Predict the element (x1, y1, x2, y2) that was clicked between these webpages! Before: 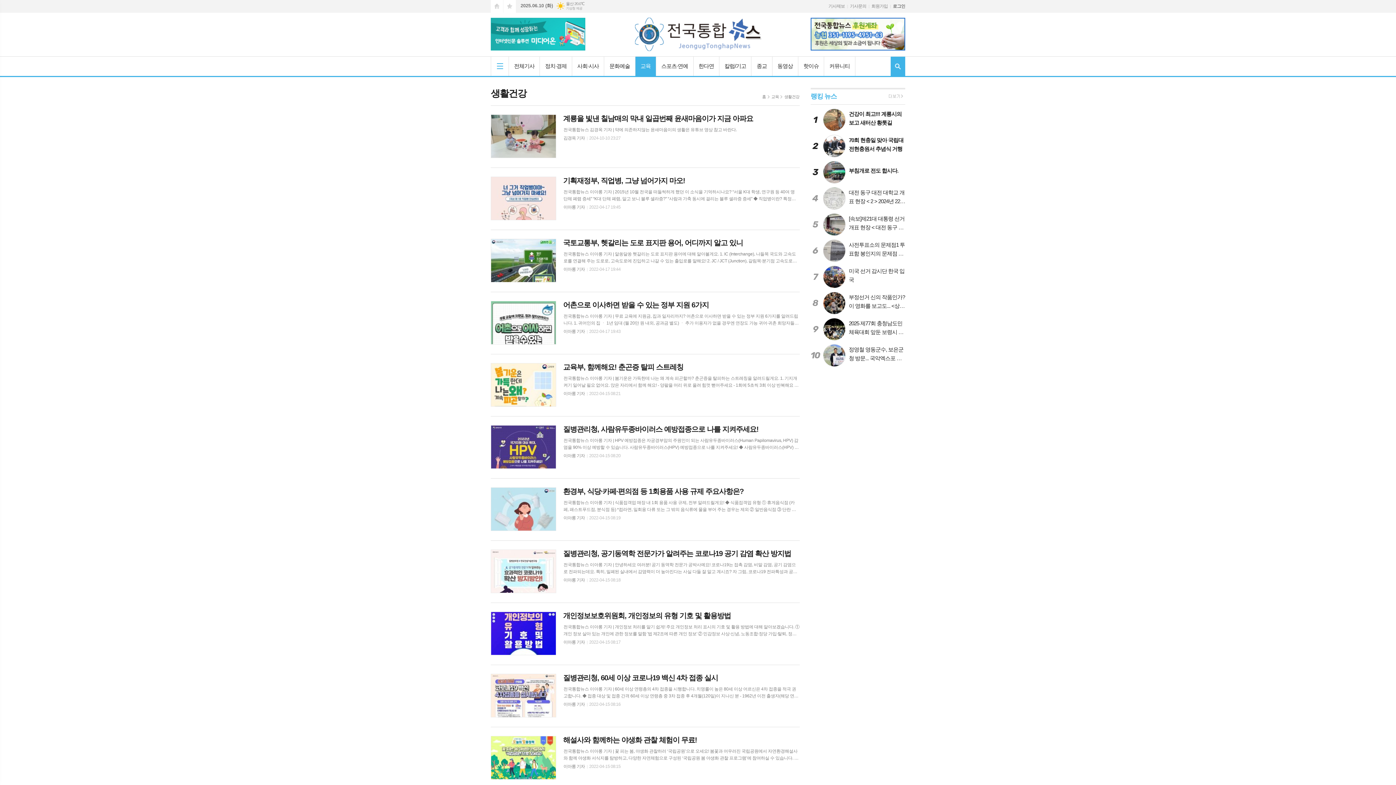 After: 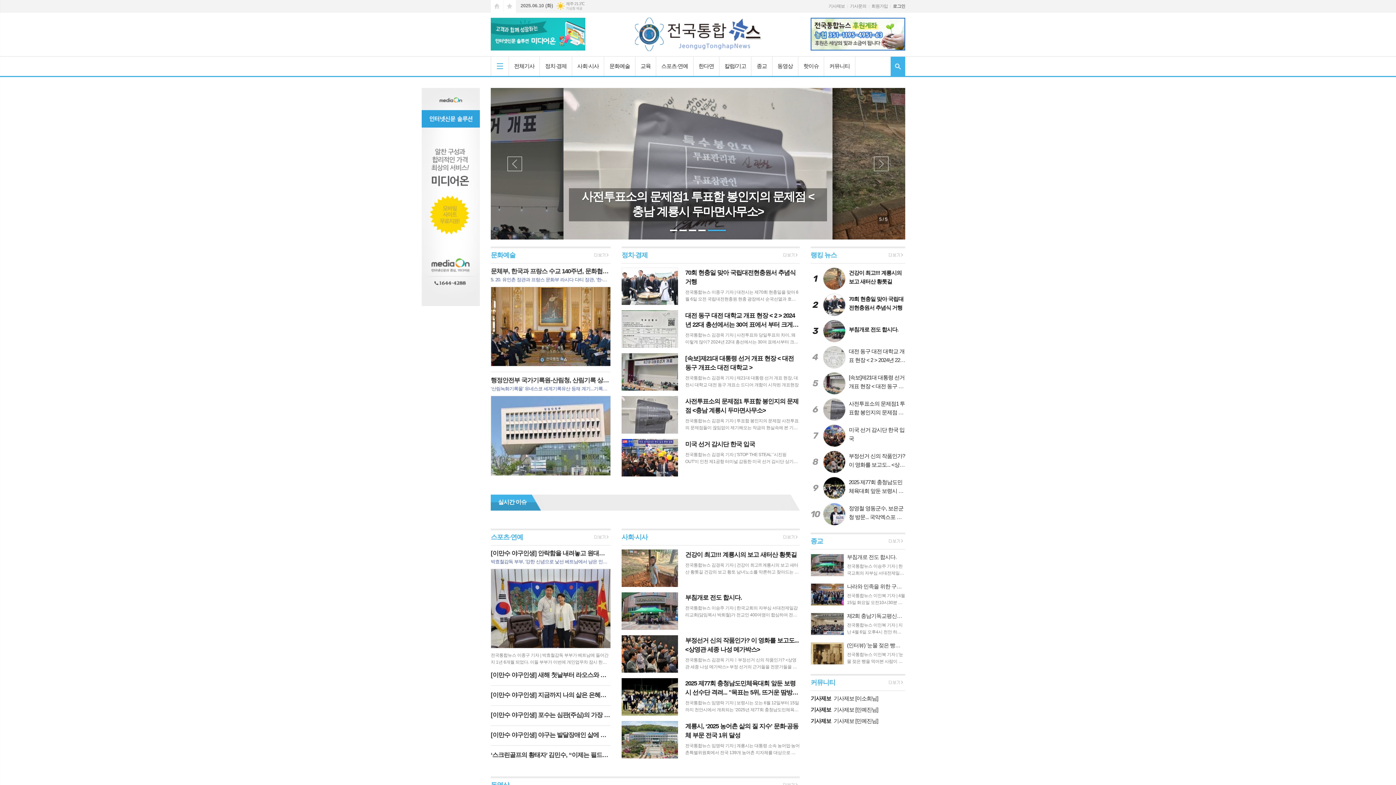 Action: bbox: (490, 0, 503, 12) label: 시작페이지로